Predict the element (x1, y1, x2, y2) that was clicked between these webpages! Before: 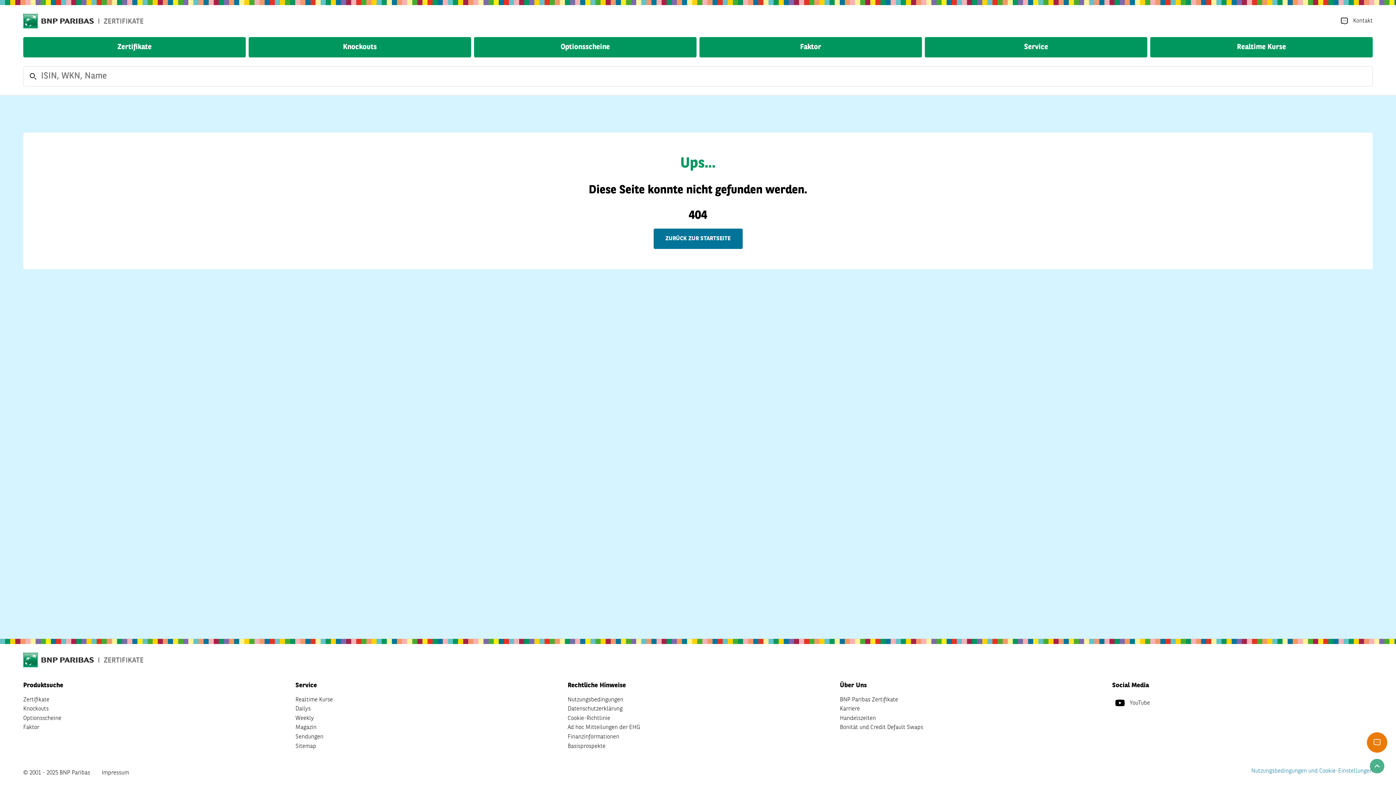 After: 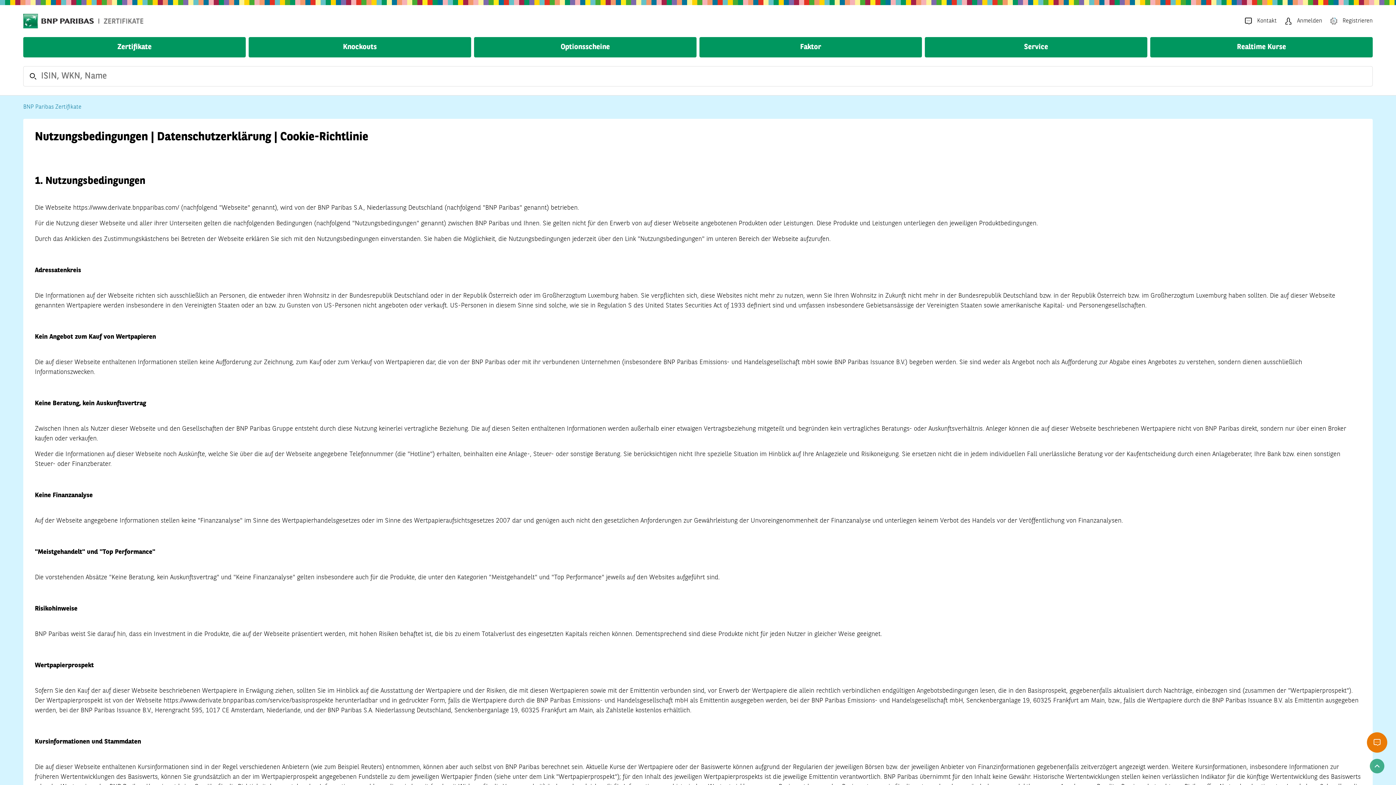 Action: label: Nutzungsbedingungen bbox: (567, 695, 623, 704)